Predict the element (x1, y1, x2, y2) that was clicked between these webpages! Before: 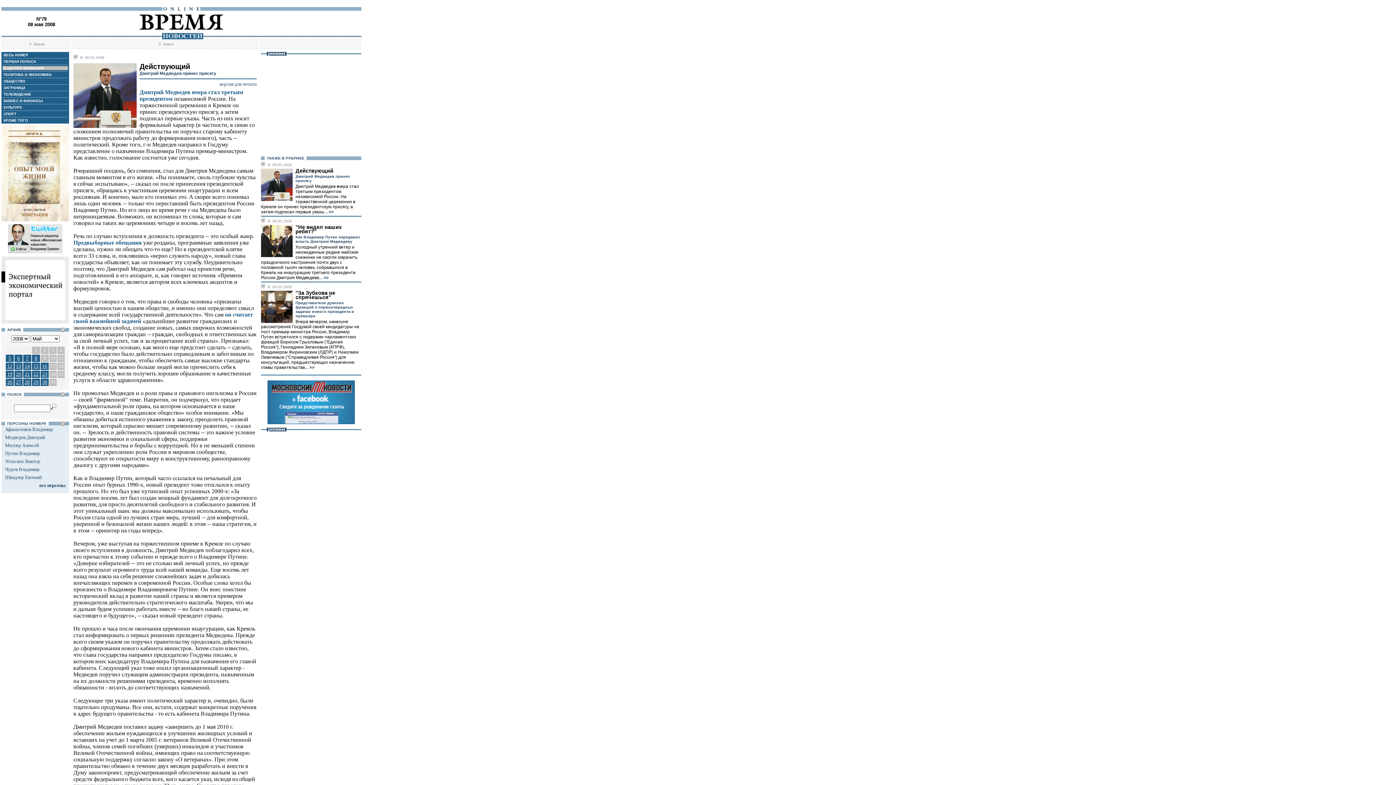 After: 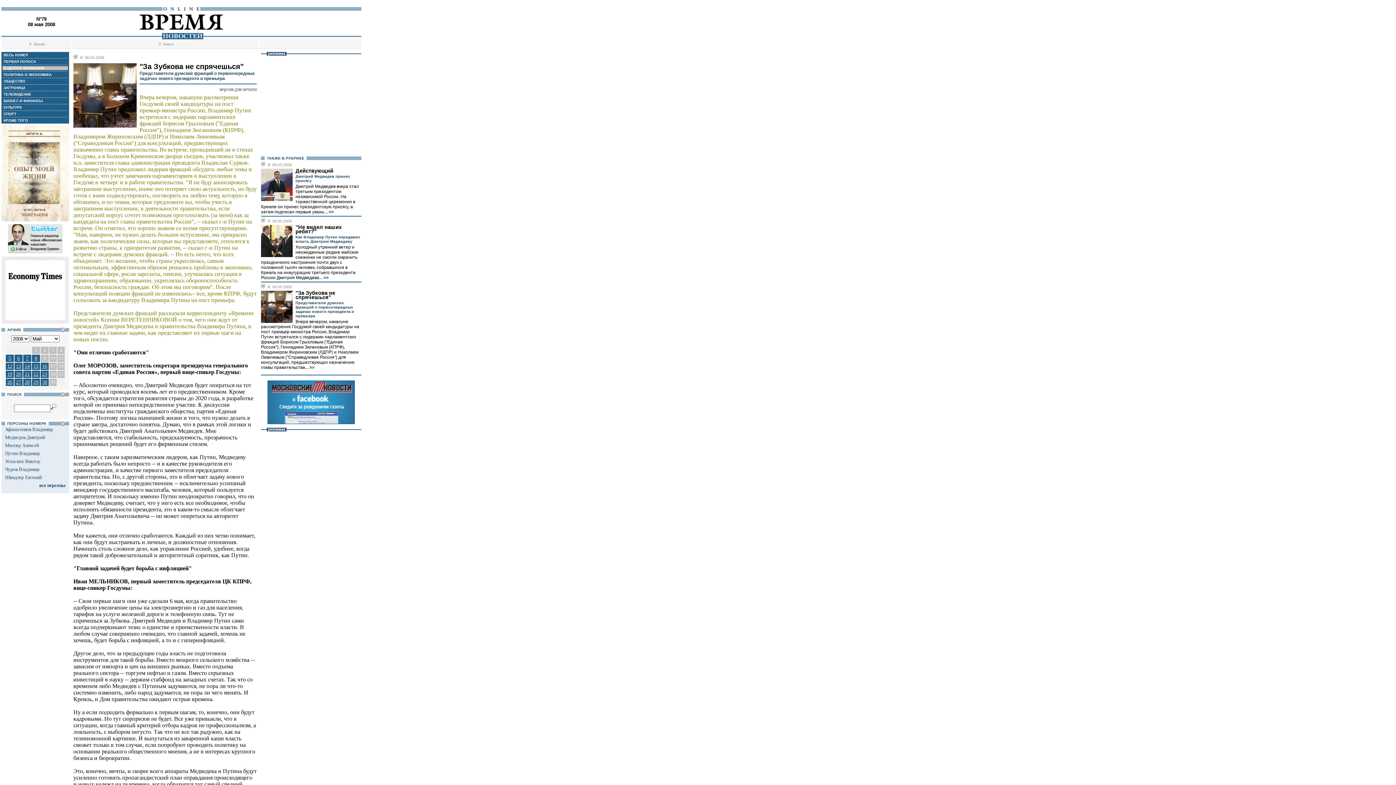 Action: bbox: (295, 290, 335, 300) label: "За Зубкова не спрячешься"